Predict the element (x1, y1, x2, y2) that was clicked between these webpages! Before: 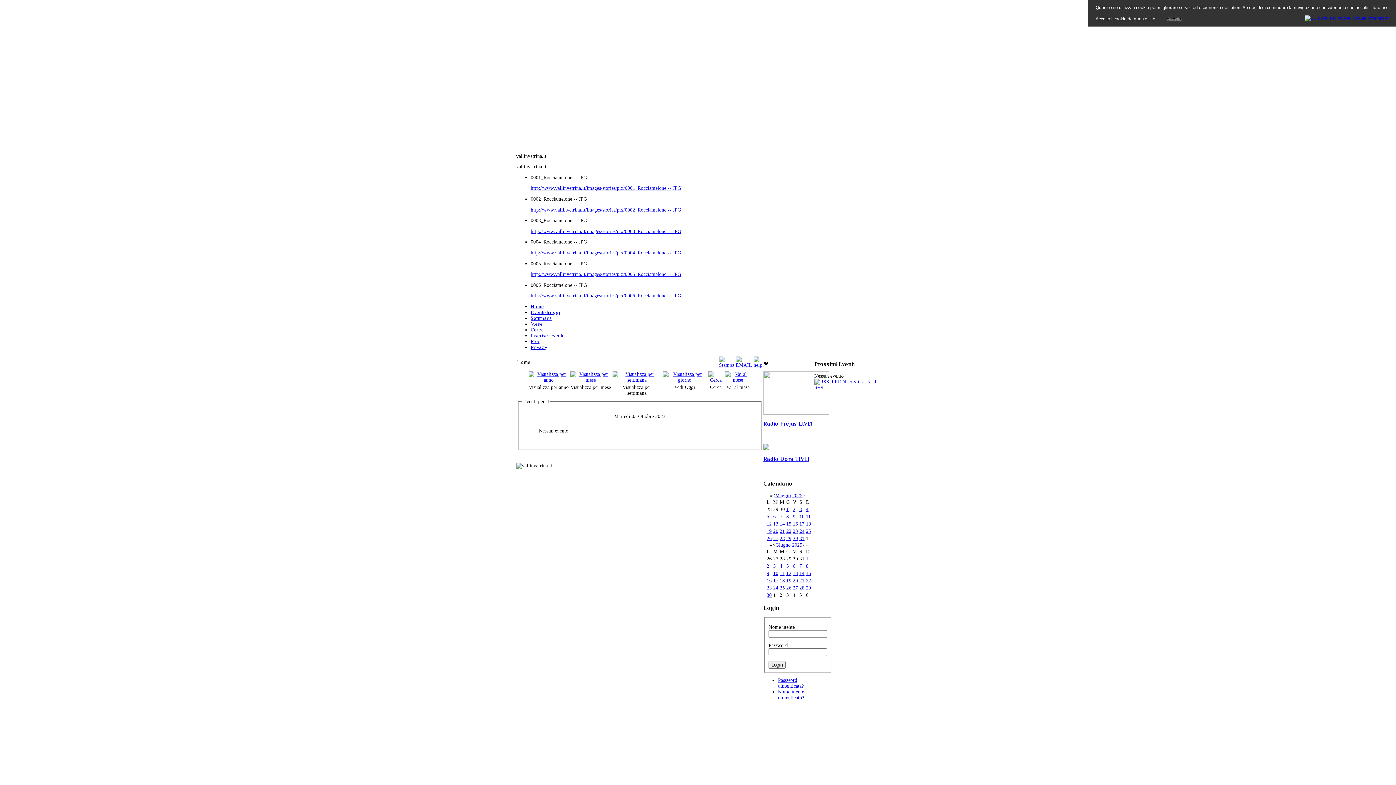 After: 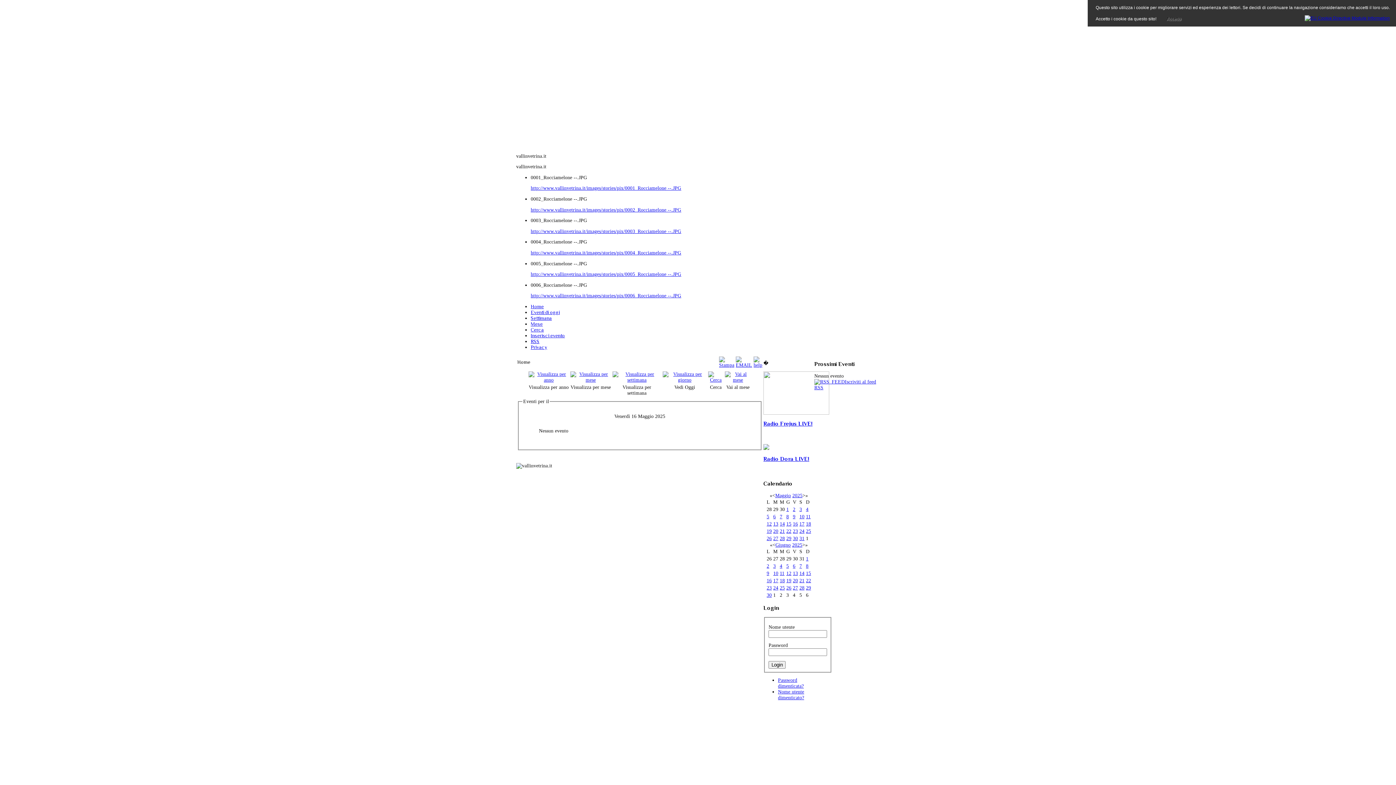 Action: bbox: (793, 521, 798, 526) label: 16